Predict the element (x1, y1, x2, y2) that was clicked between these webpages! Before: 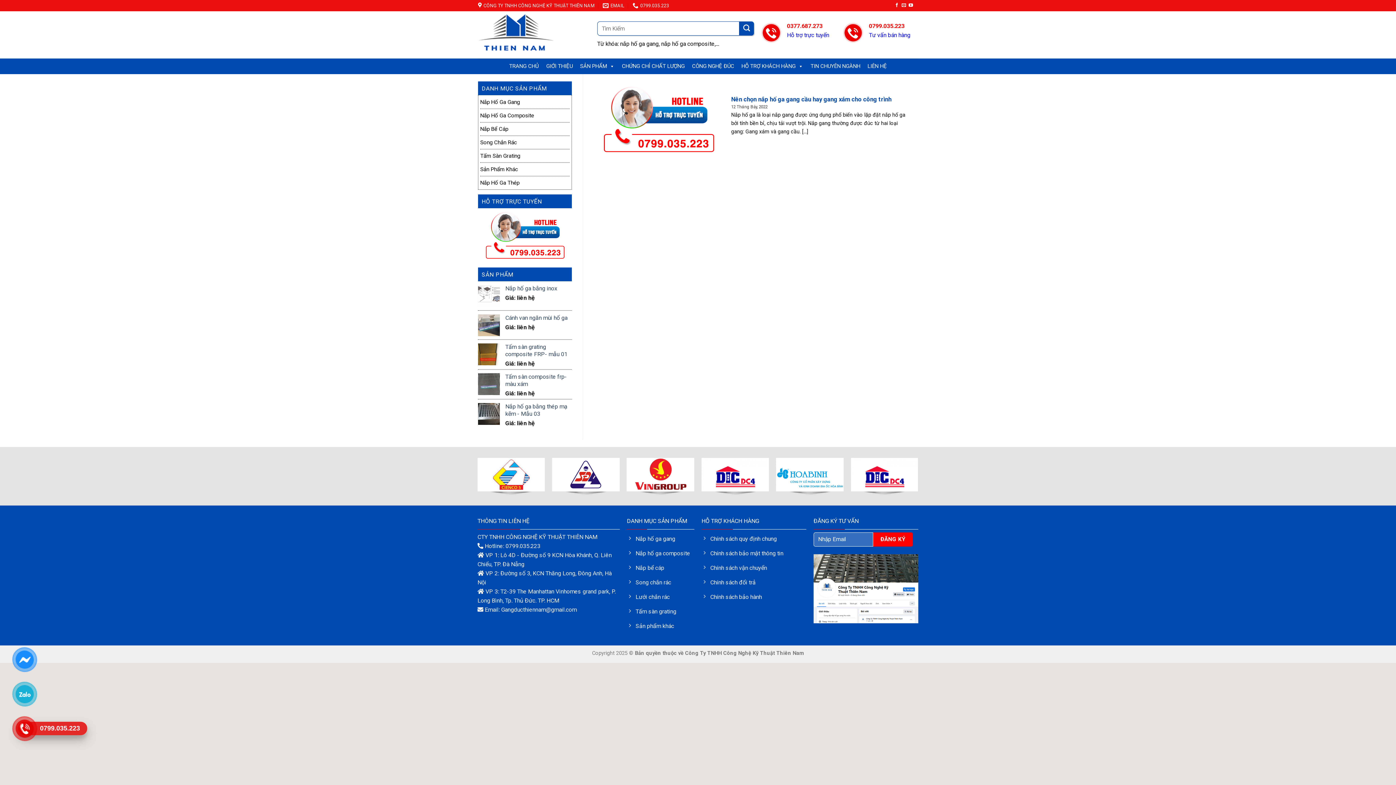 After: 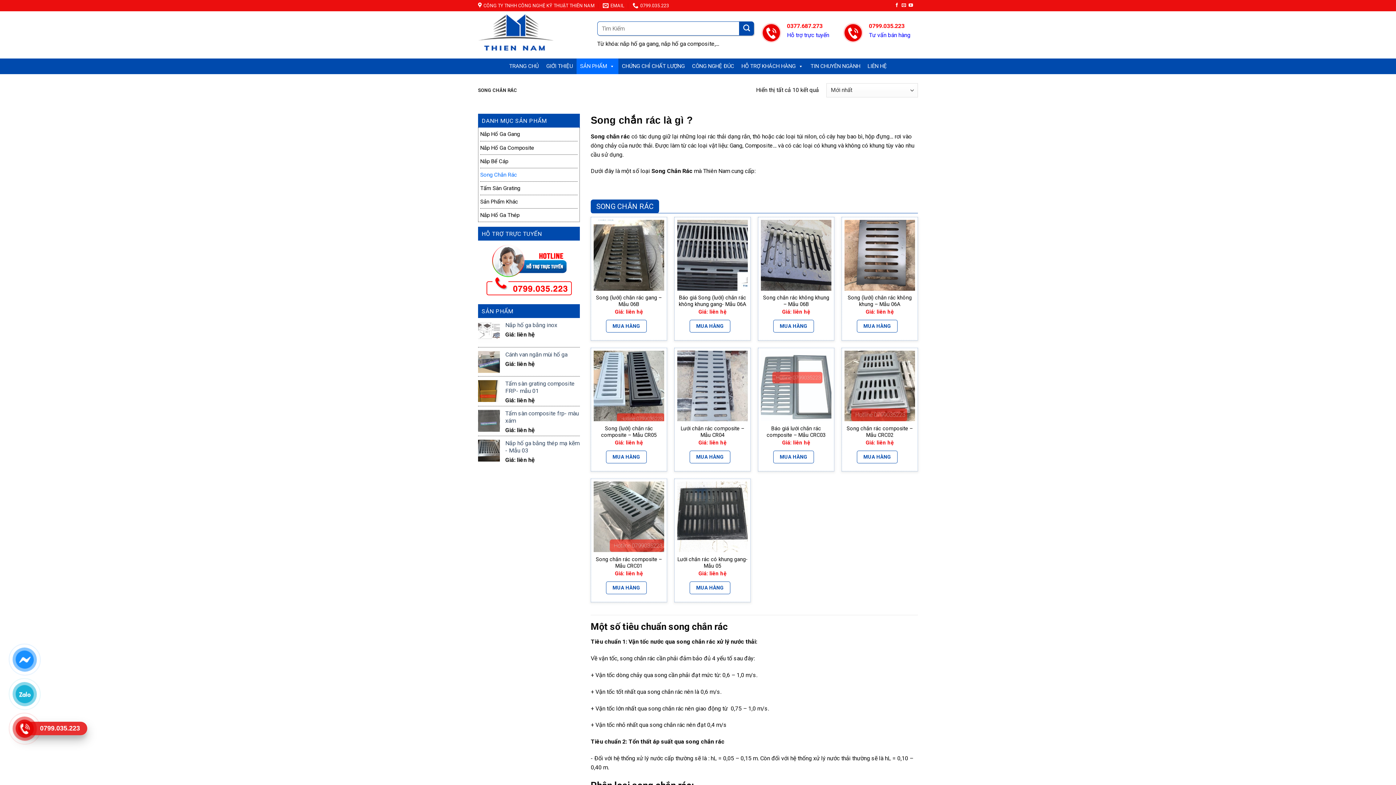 Action: bbox: (627, 576, 694, 590) label: Song chắn rác